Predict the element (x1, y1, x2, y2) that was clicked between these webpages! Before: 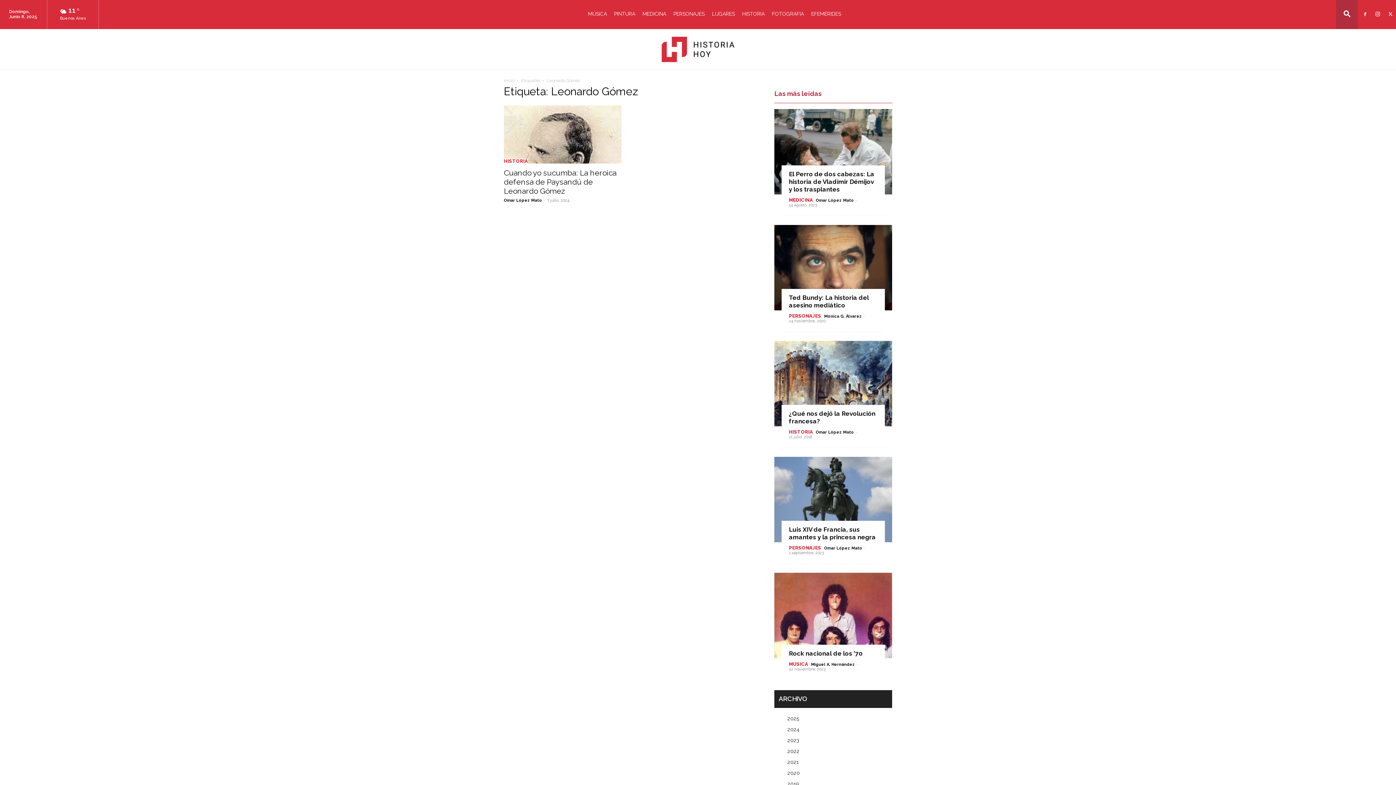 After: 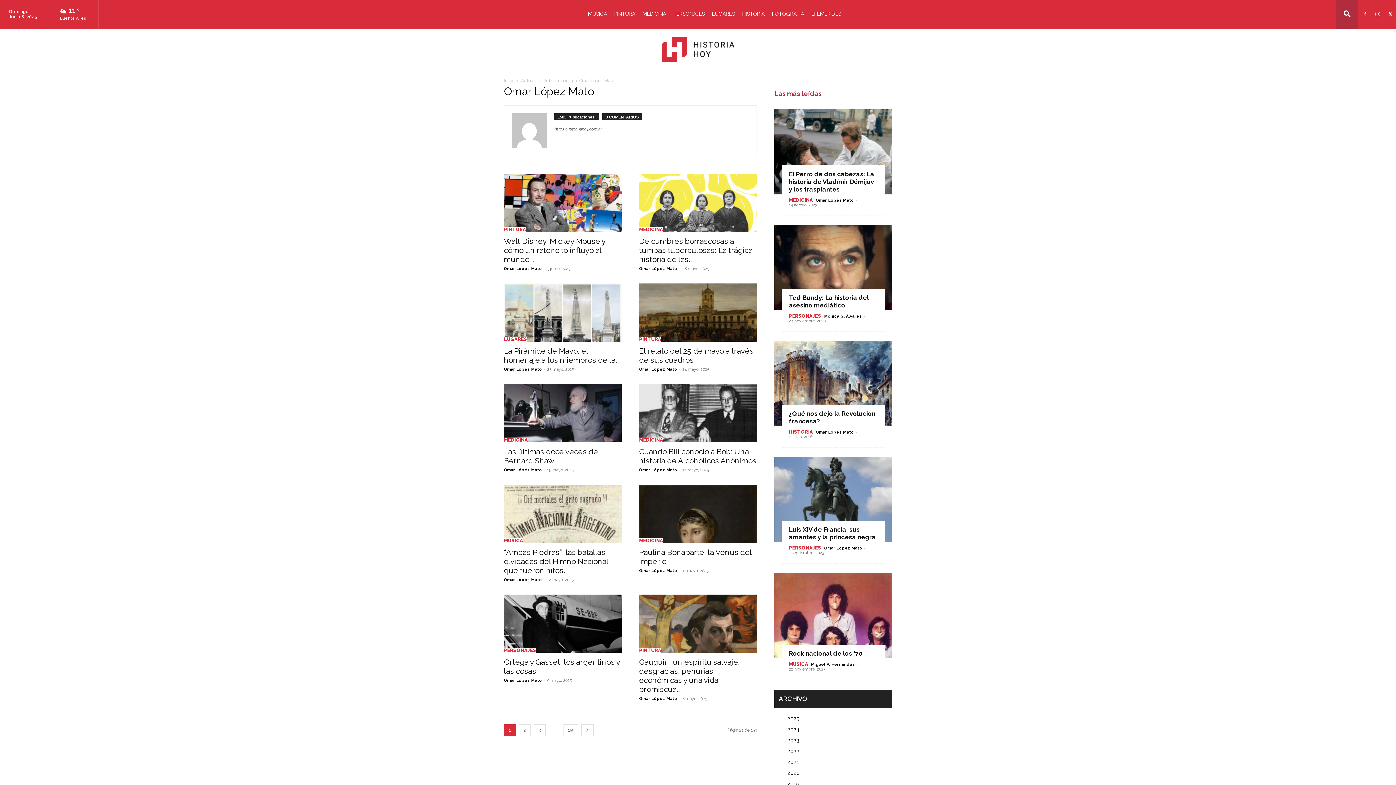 Action: label: Omar López Mato bbox: (816, 198, 854, 202)